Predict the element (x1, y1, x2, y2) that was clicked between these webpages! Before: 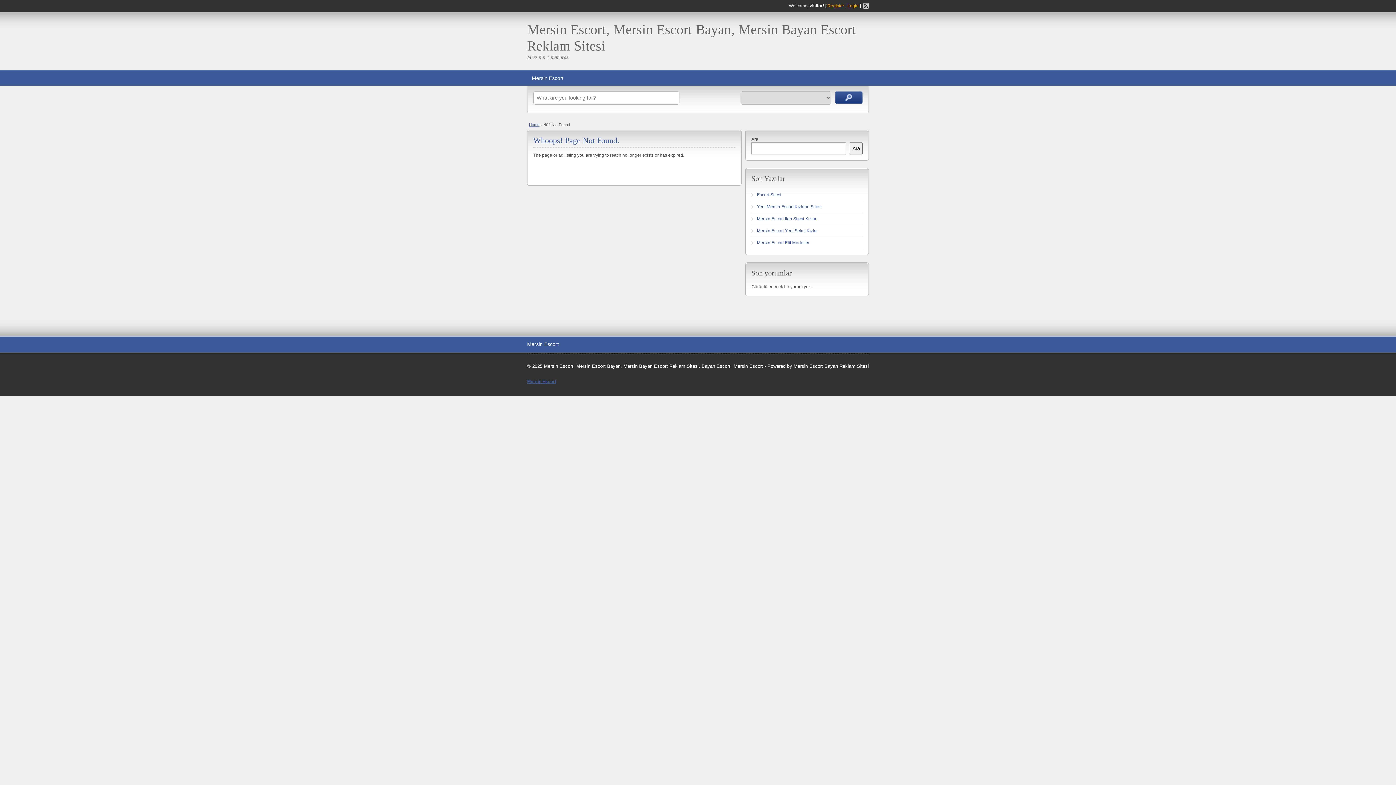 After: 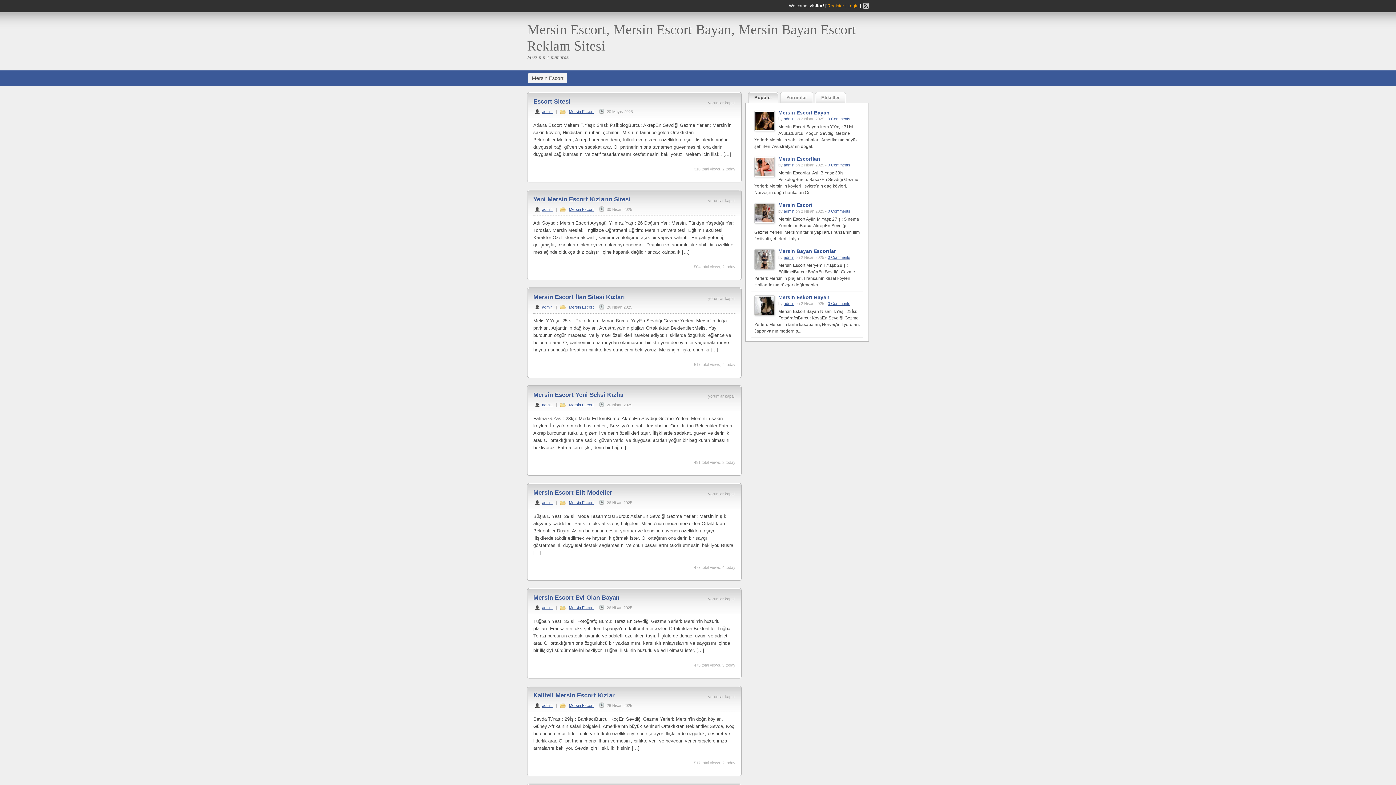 Action: bbox: (529, 122, 539, 126) label: Home